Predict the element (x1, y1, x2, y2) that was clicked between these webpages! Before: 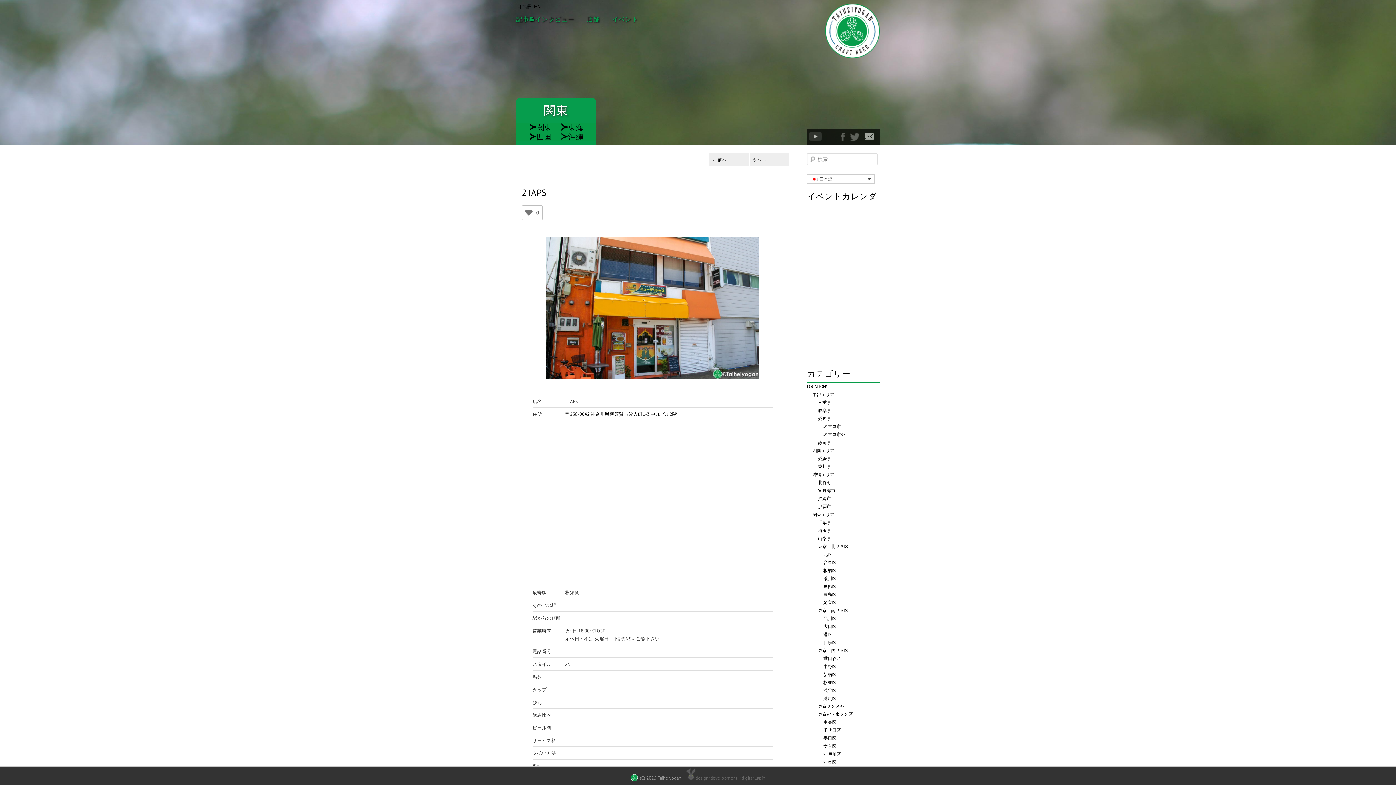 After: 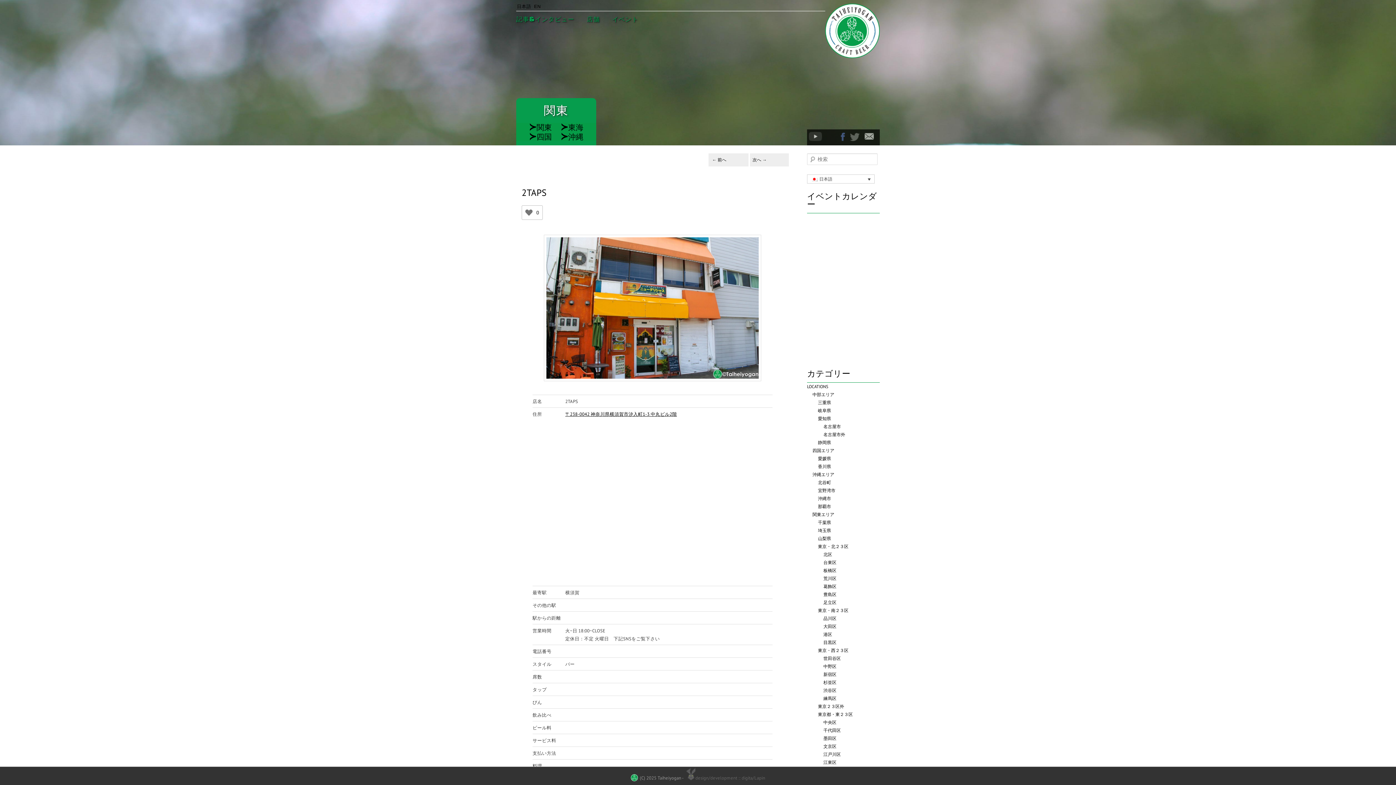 Action: label: Facebook bbox: (841, 132, 845, 141)